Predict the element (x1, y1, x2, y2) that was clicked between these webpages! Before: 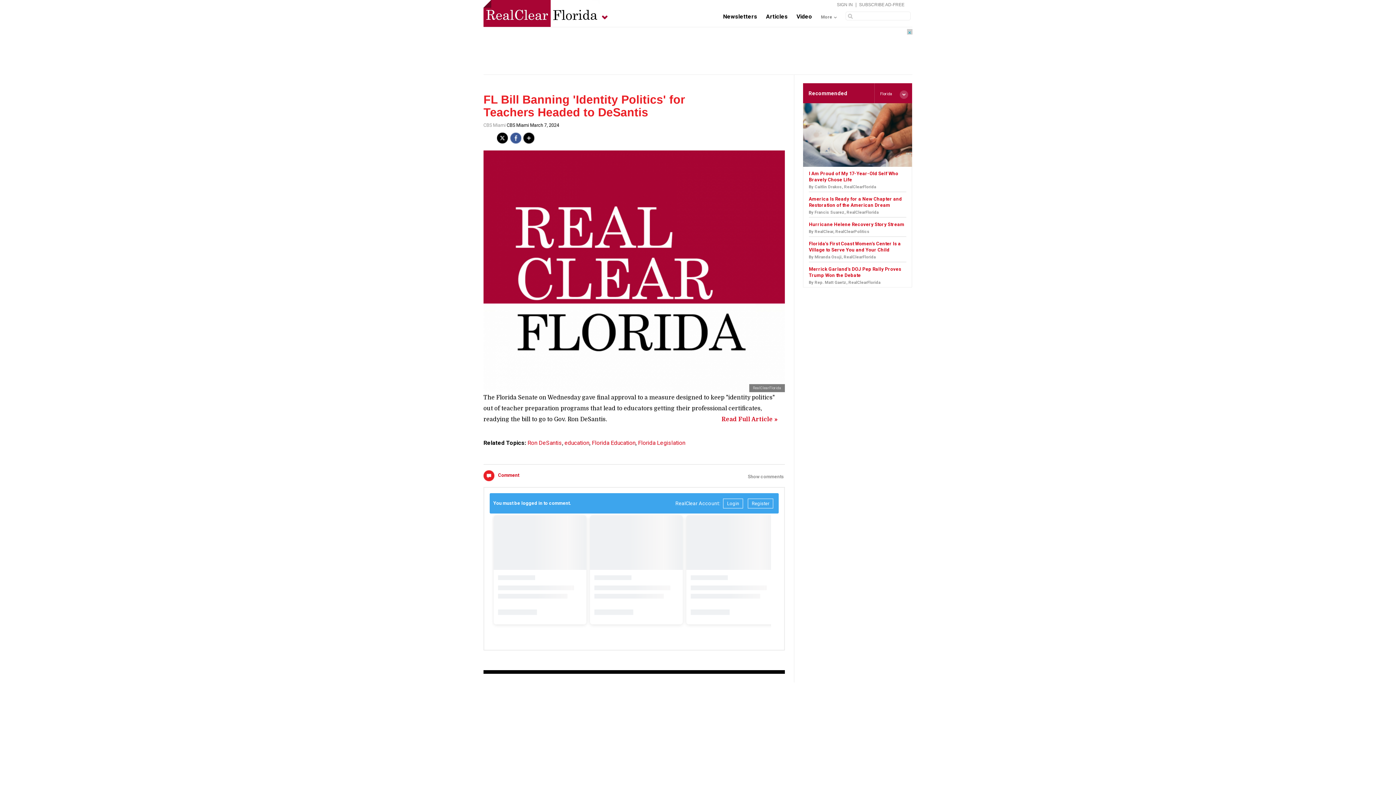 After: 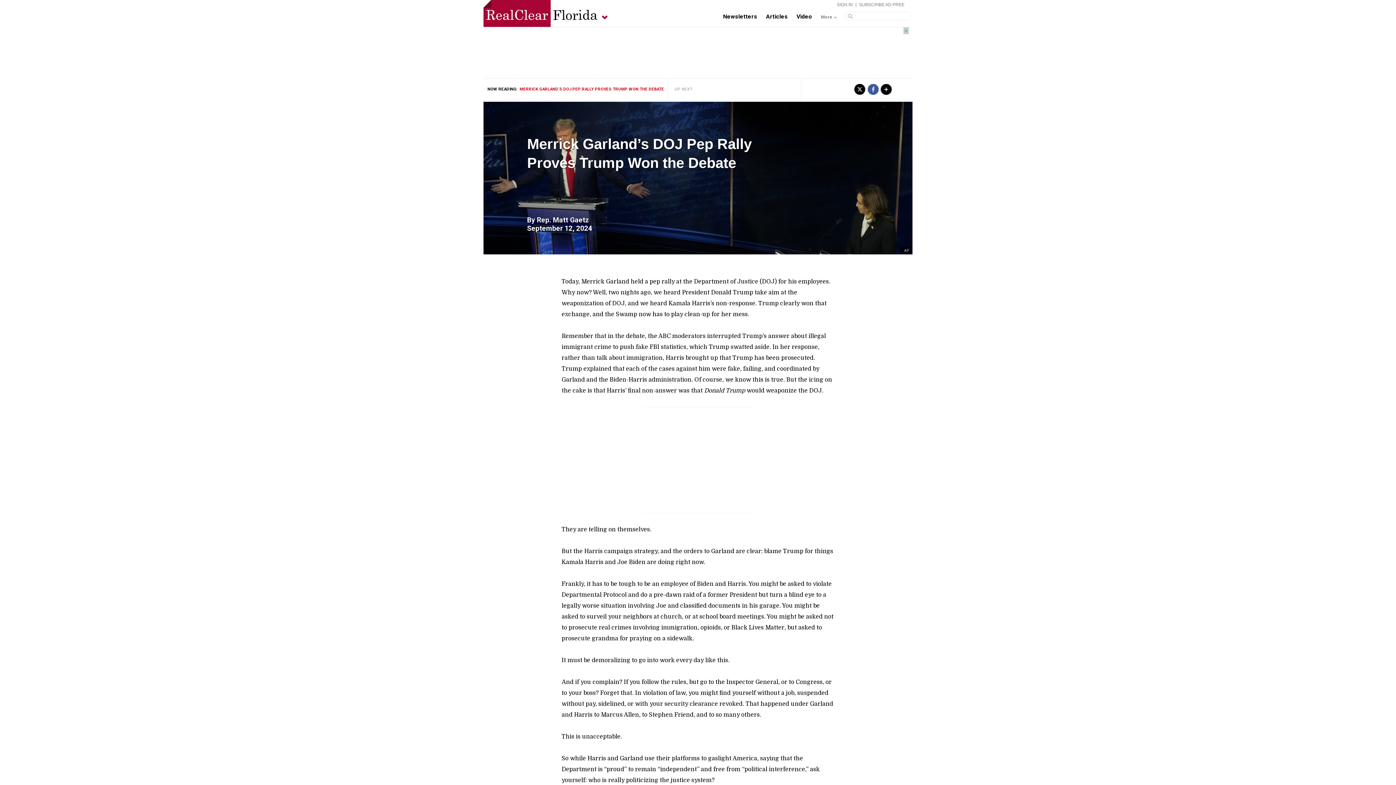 Action: label: By Rep. Matt Gaetz, RealClearFlorida bbox: (809, 280, 880, 285)